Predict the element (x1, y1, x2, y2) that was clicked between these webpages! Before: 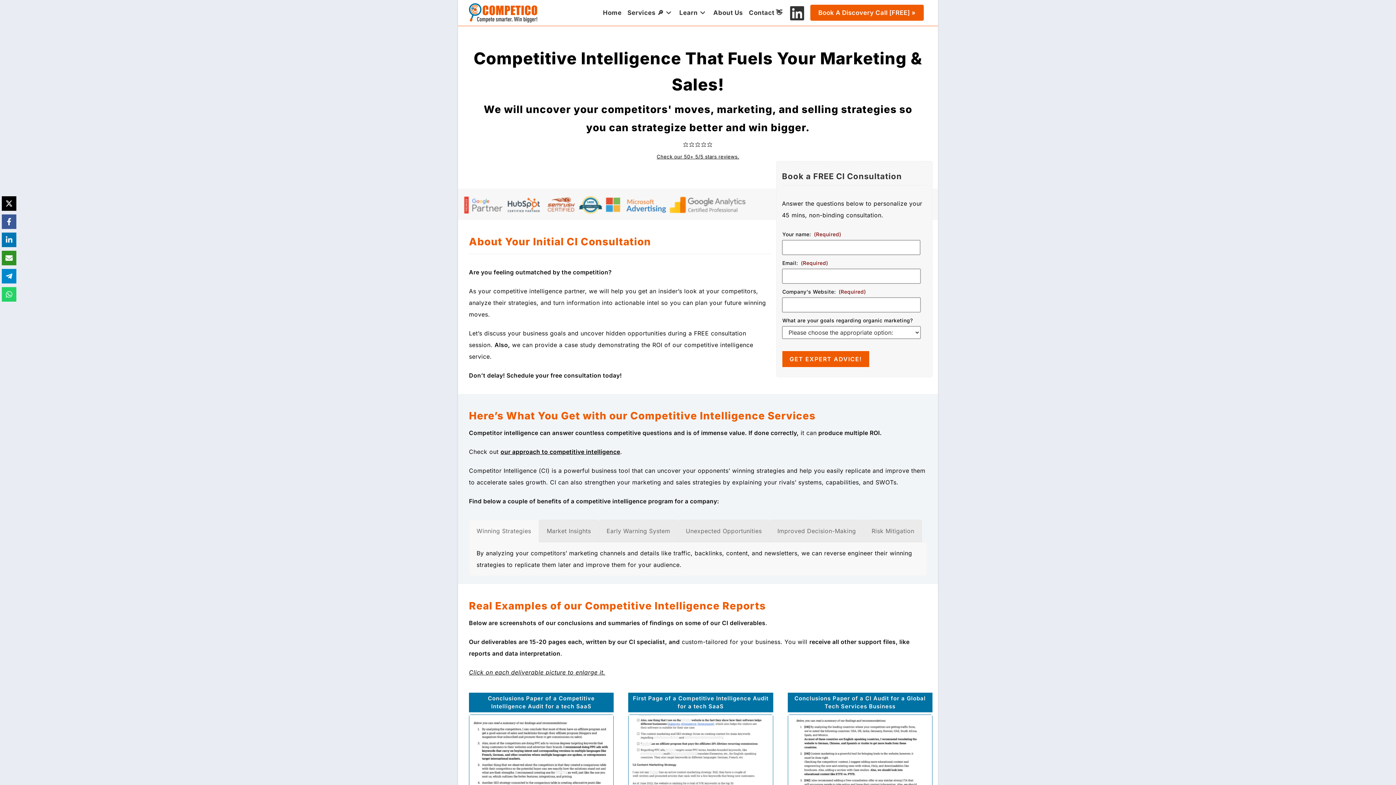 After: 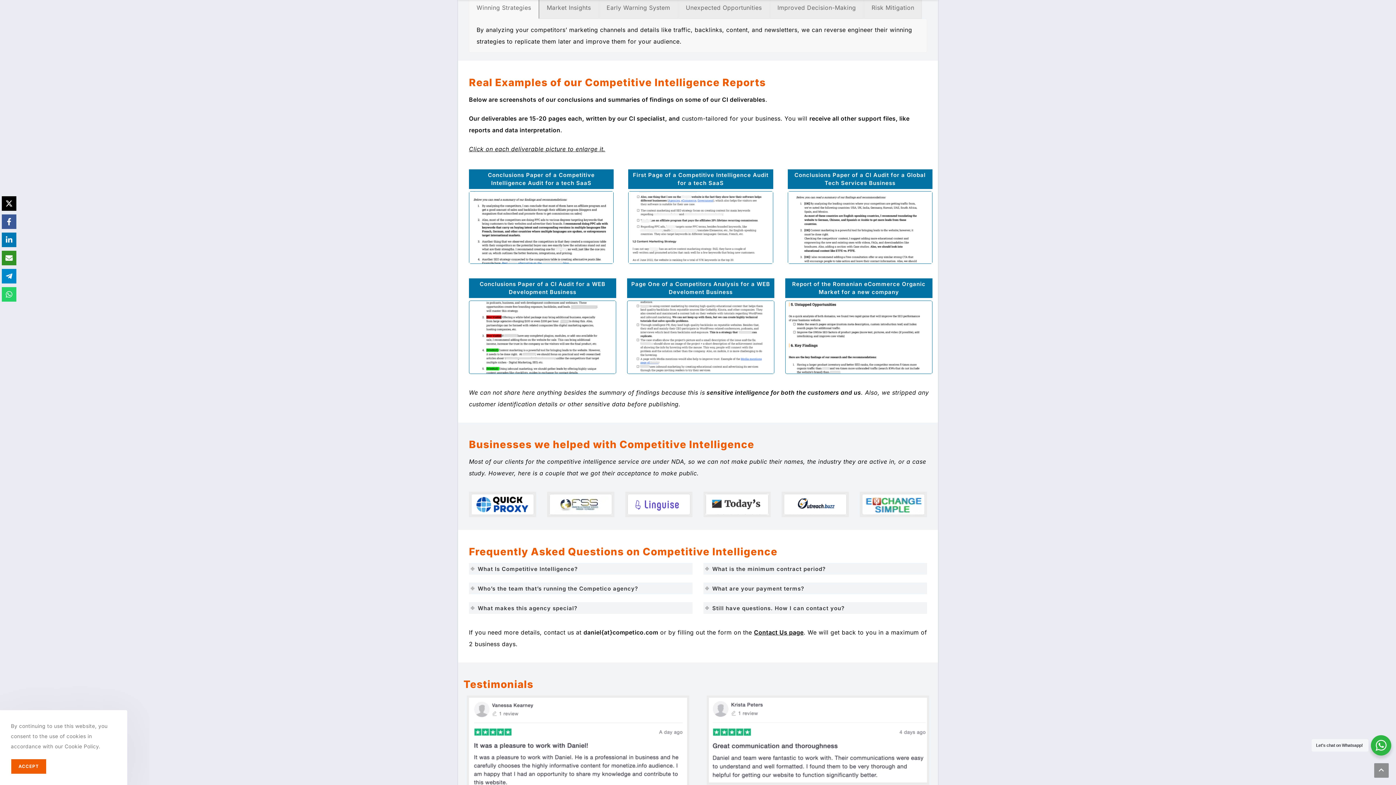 Action: bbox: (469, 519, 538, 542) label: Winning Strategies